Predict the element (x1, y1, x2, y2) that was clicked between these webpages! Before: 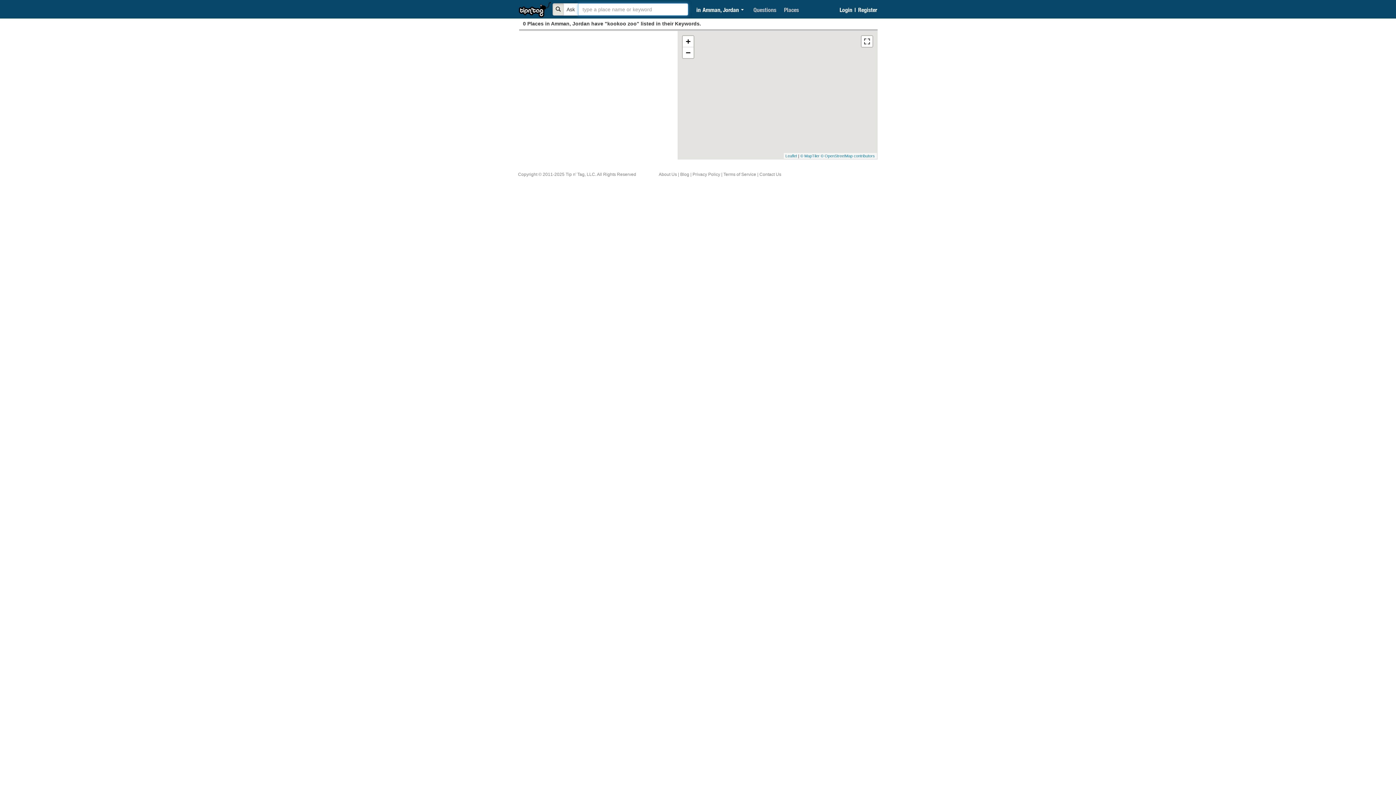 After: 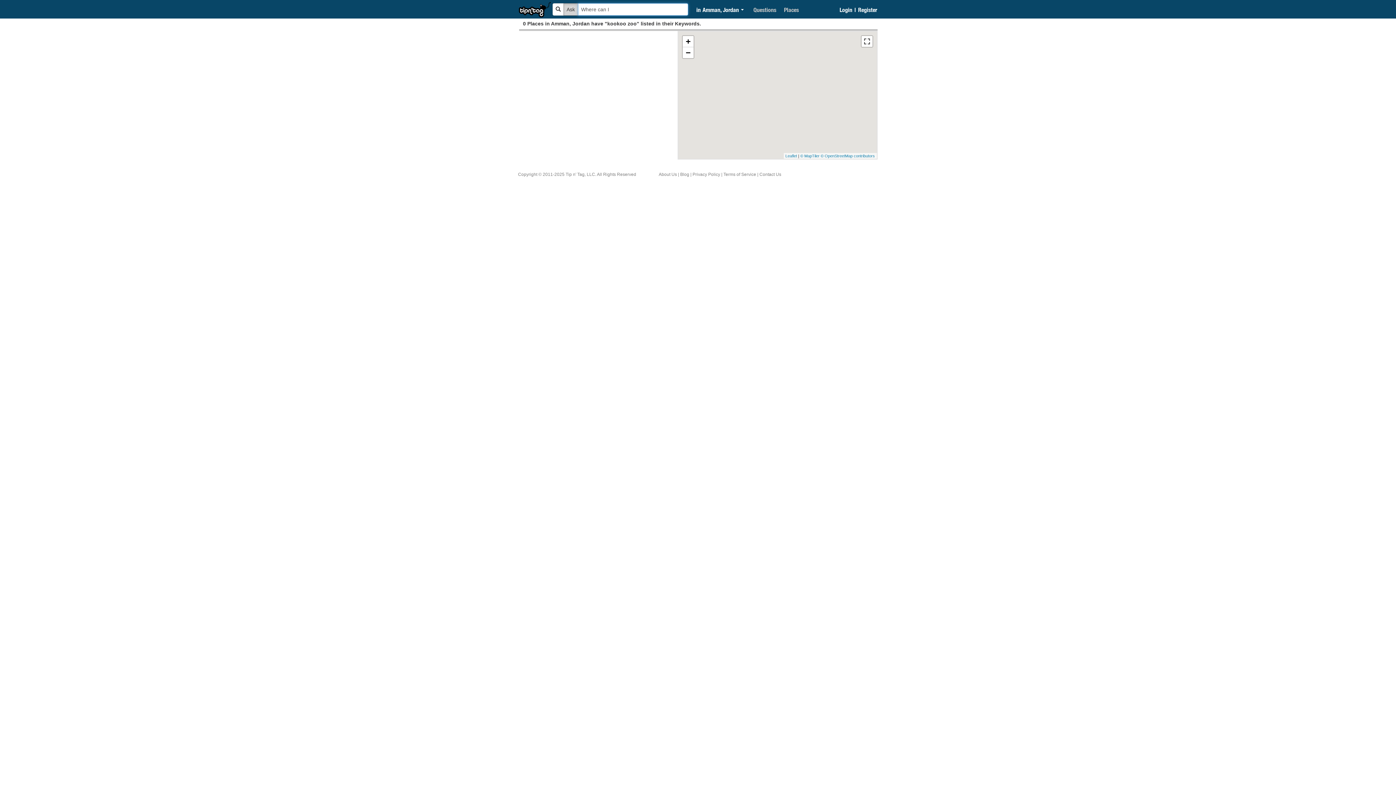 Action: label: Bold bbox: (563, 3, 578, 15)